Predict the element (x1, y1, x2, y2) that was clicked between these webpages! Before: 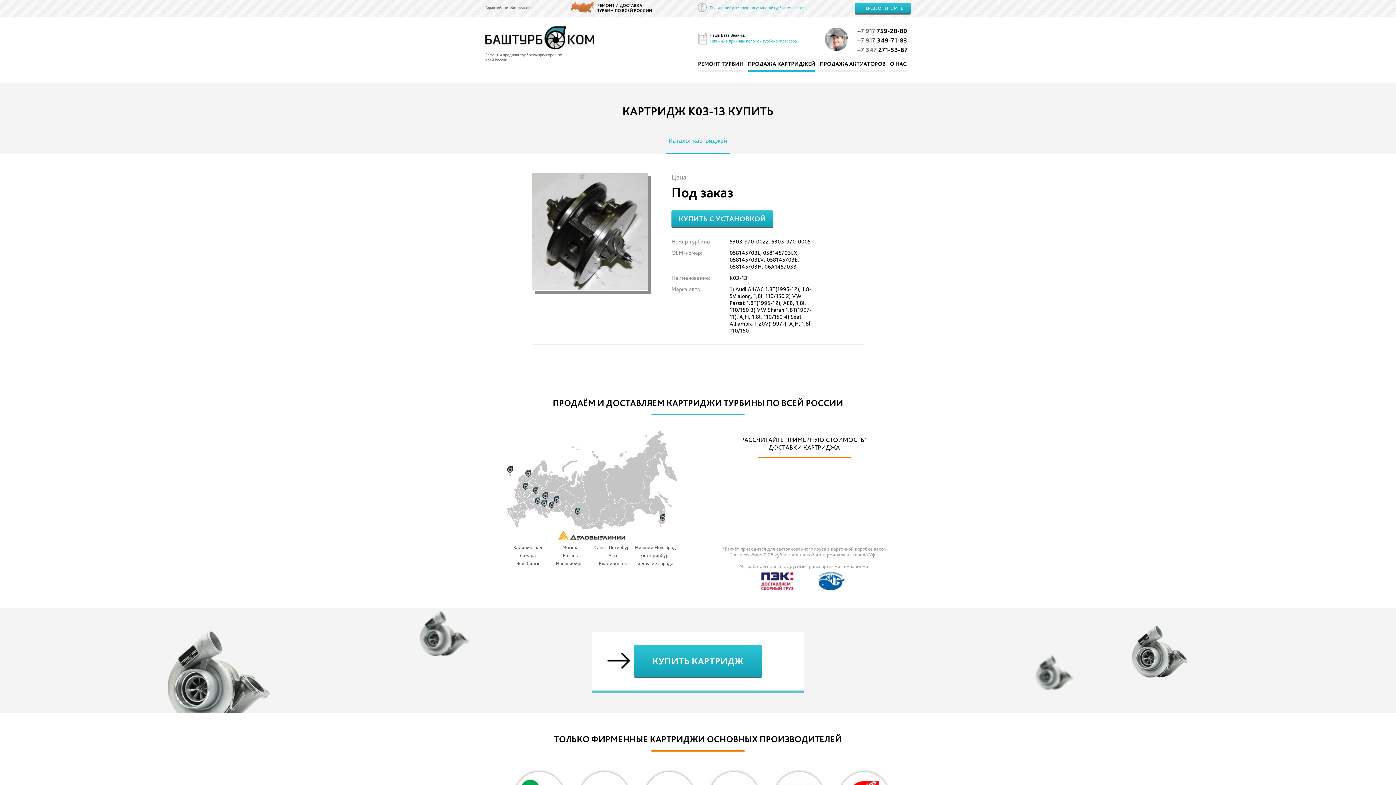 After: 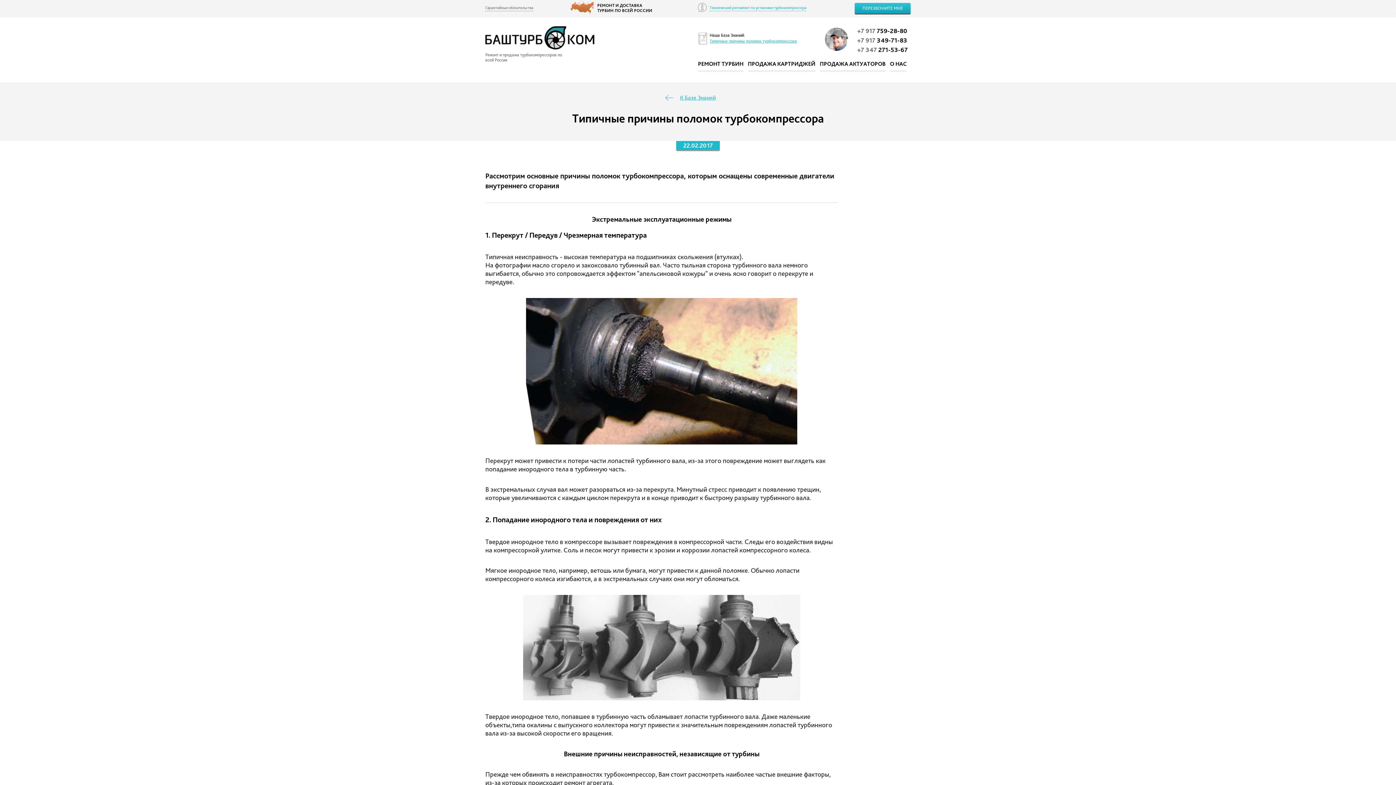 Action: bbox: (709, 38, 797, 43) label: Типичные причины поломок турбокомпрессора